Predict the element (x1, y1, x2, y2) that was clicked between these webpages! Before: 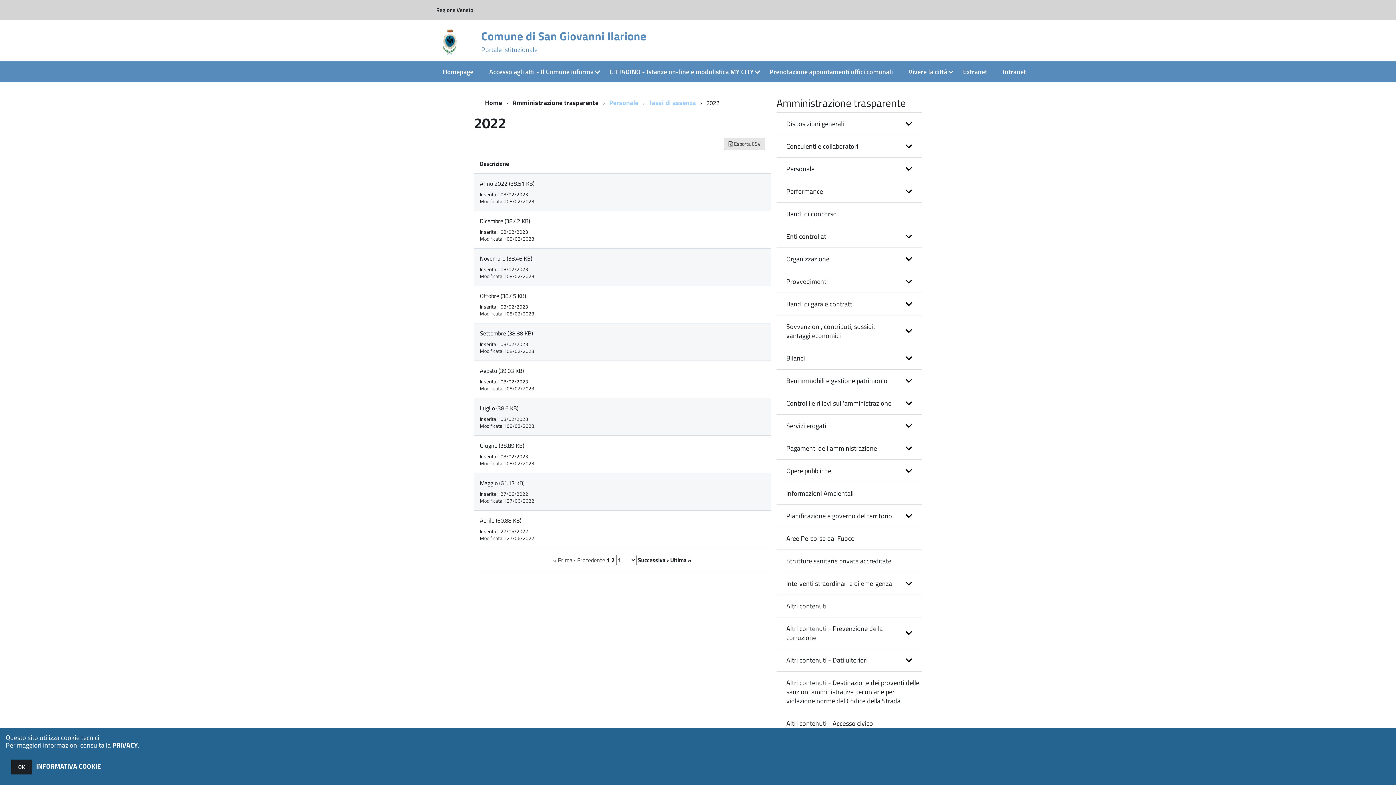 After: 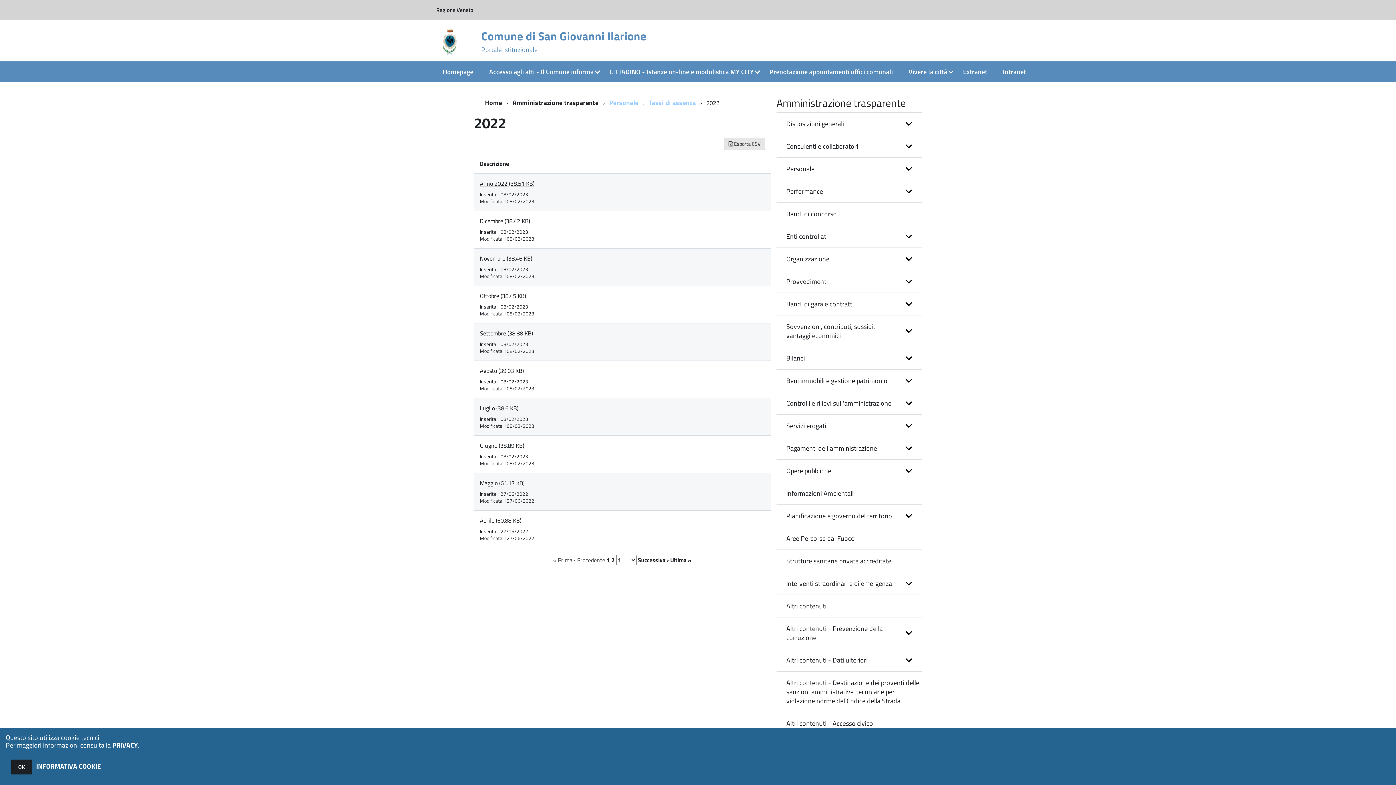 Action: bbox: (480, 179, 534, 188) label: Anno 2022 (38.51 KB)